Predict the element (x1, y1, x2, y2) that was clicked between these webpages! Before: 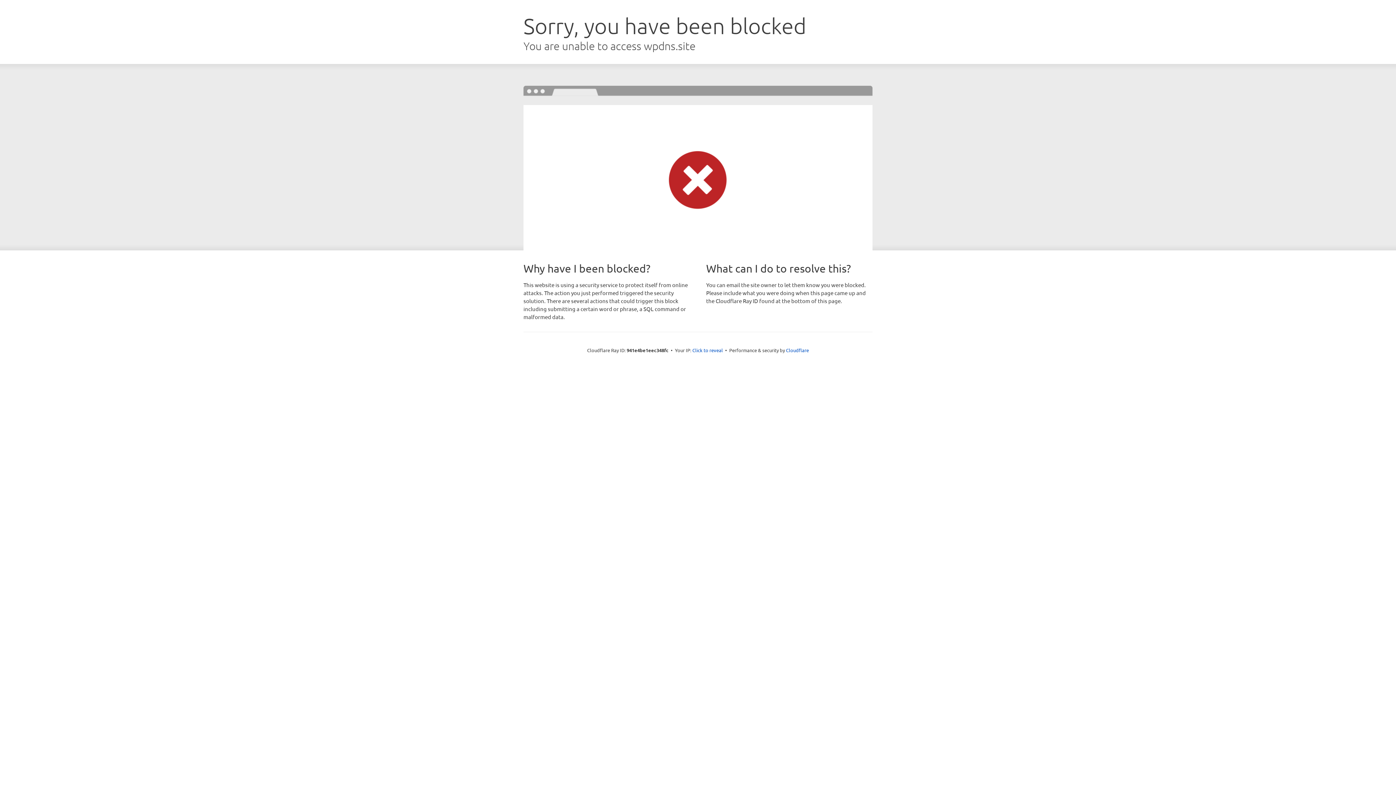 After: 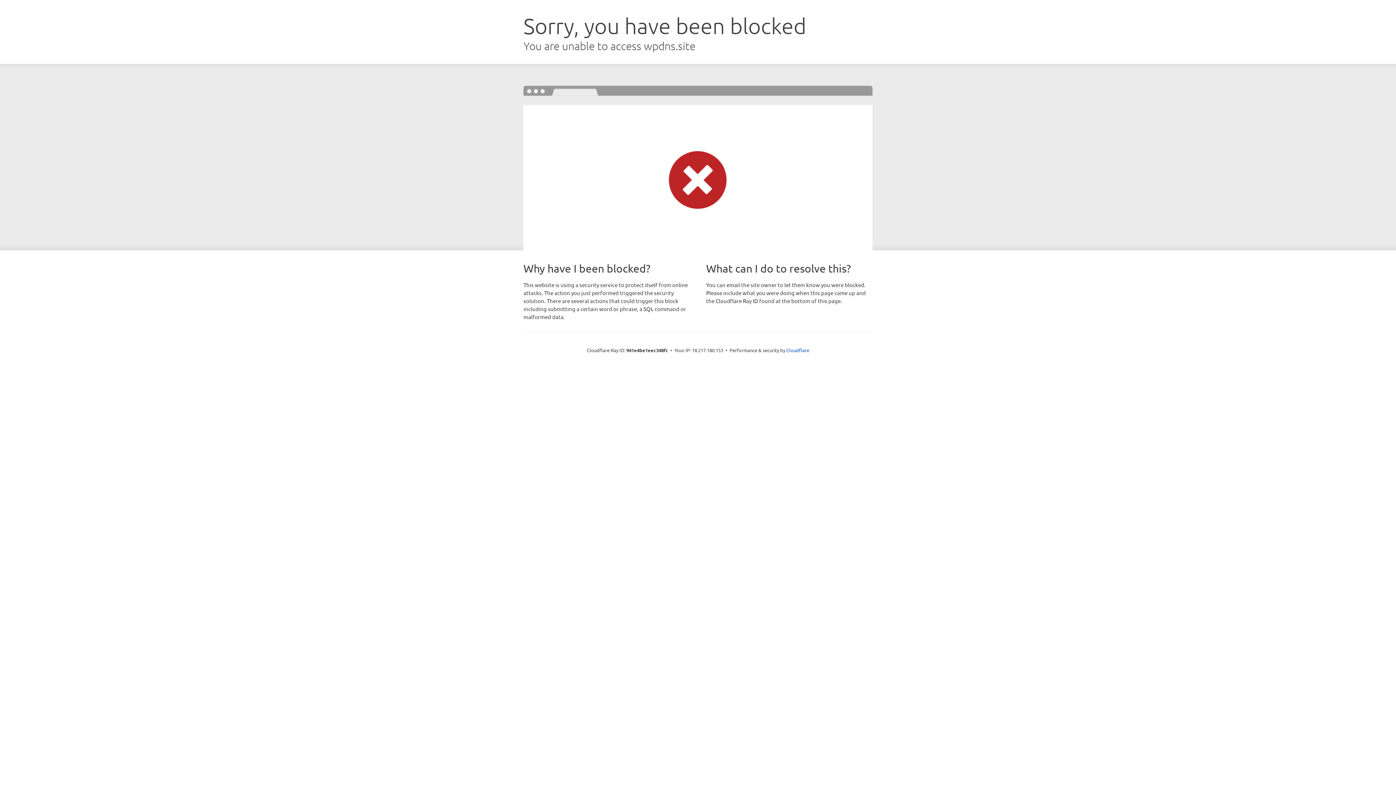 Action: bbox: (692, 346, 723, 353) label: Click to reveal